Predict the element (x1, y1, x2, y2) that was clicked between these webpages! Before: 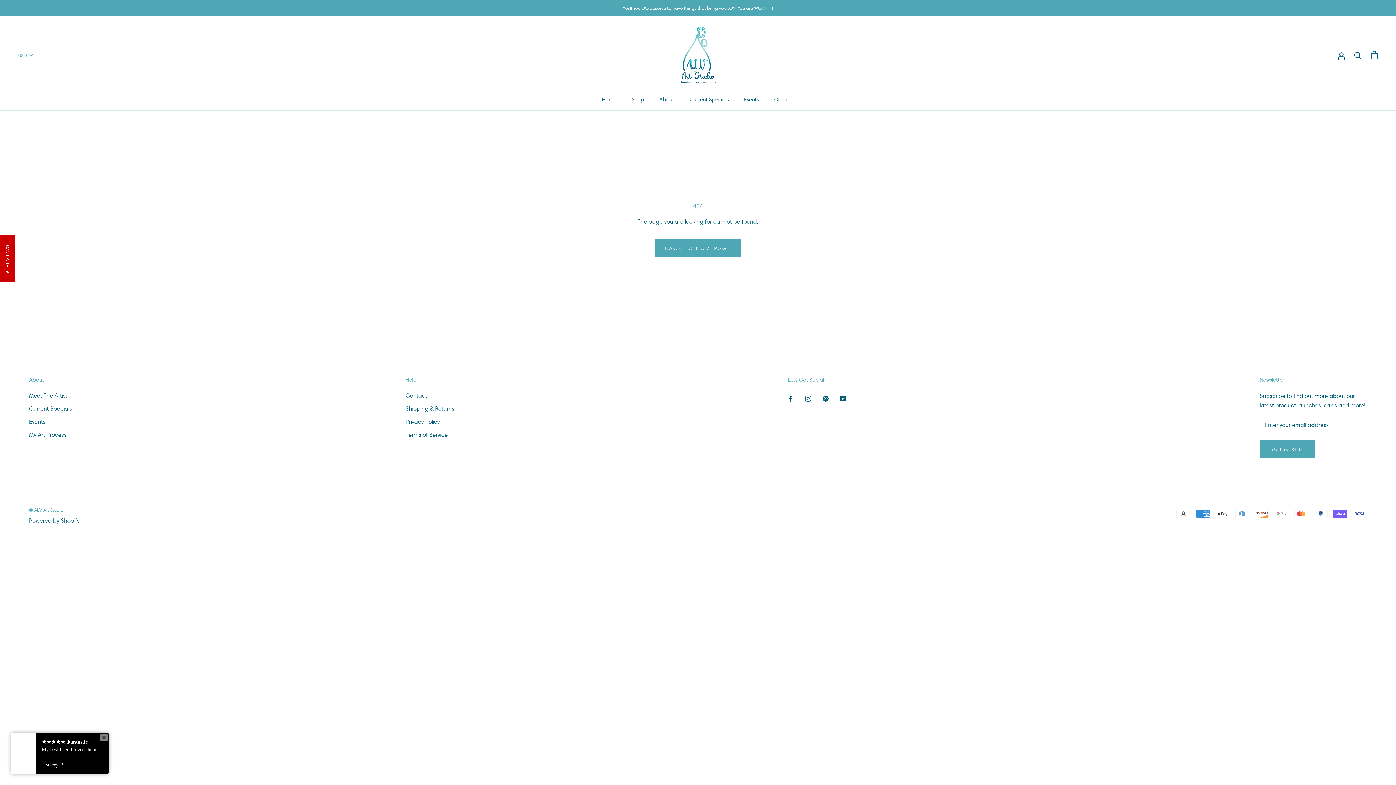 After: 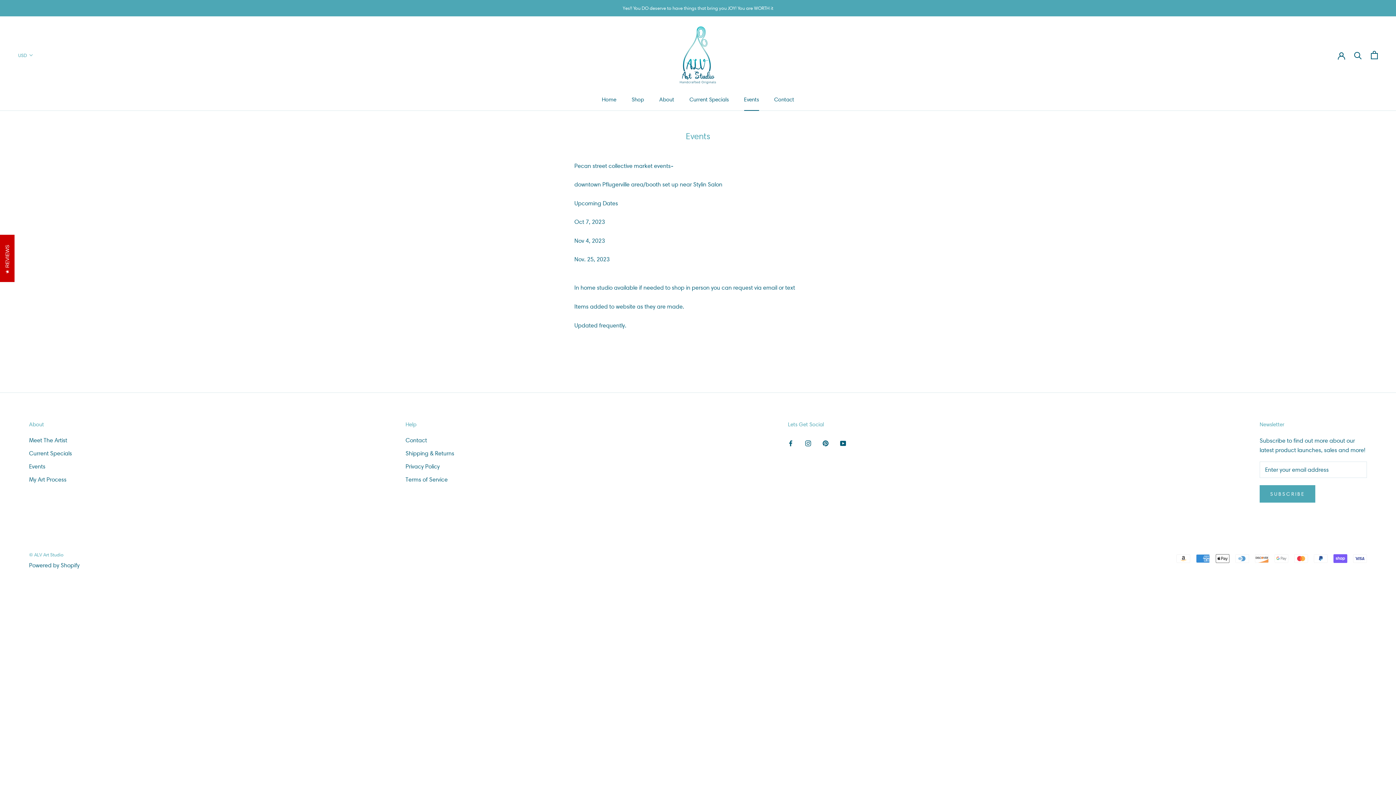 Action: label: Events bbox: (29, 417, 72, 426)